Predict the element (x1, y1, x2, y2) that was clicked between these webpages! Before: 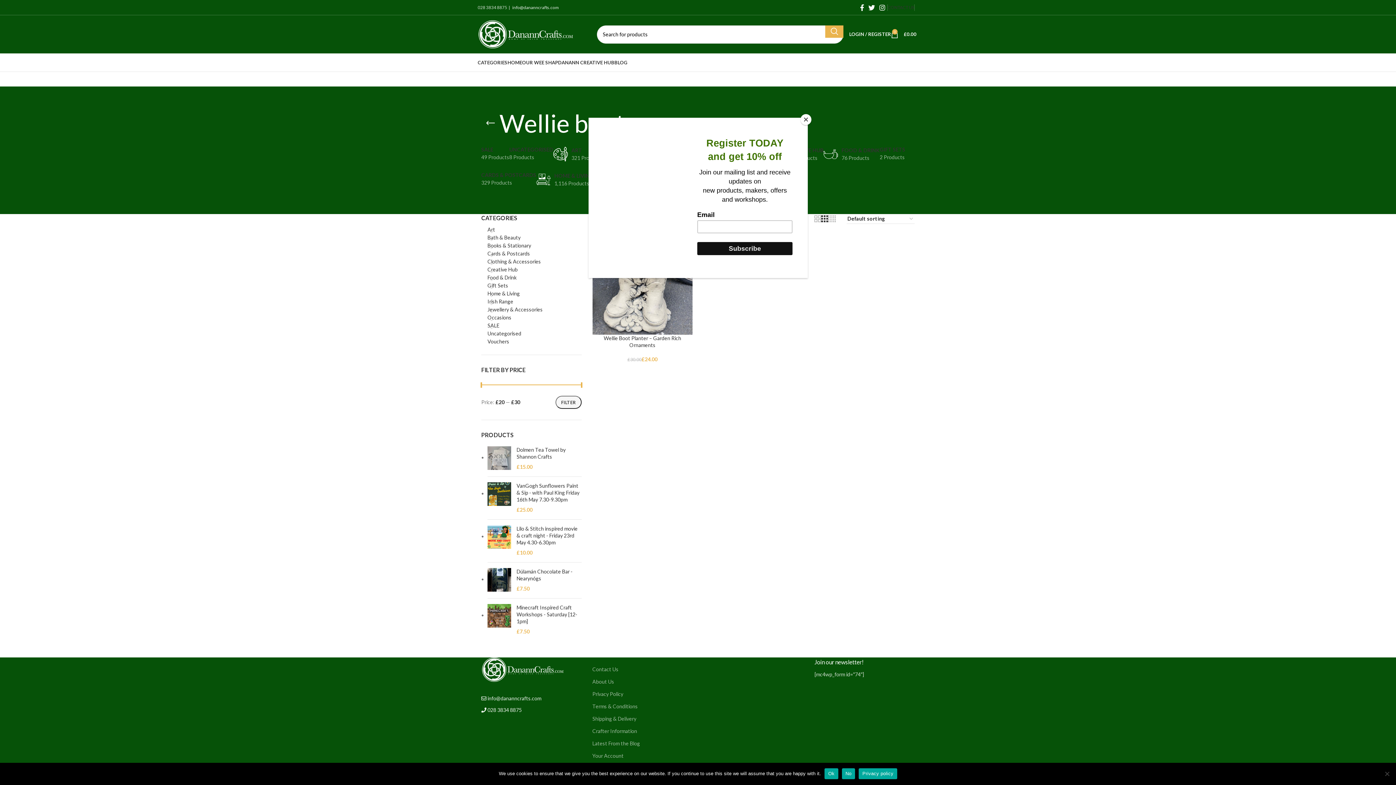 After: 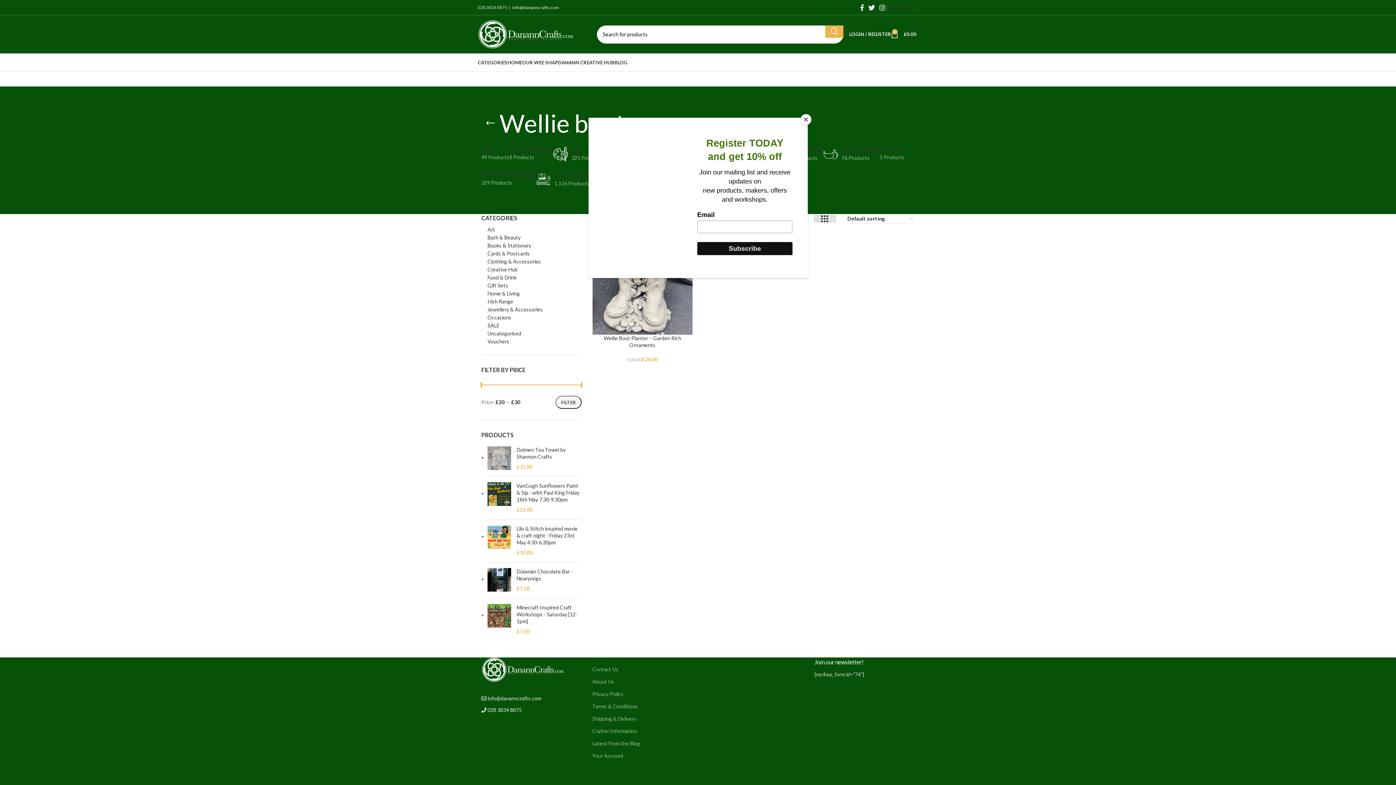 Action: label: No bbox: (842, 768, 855, 779)